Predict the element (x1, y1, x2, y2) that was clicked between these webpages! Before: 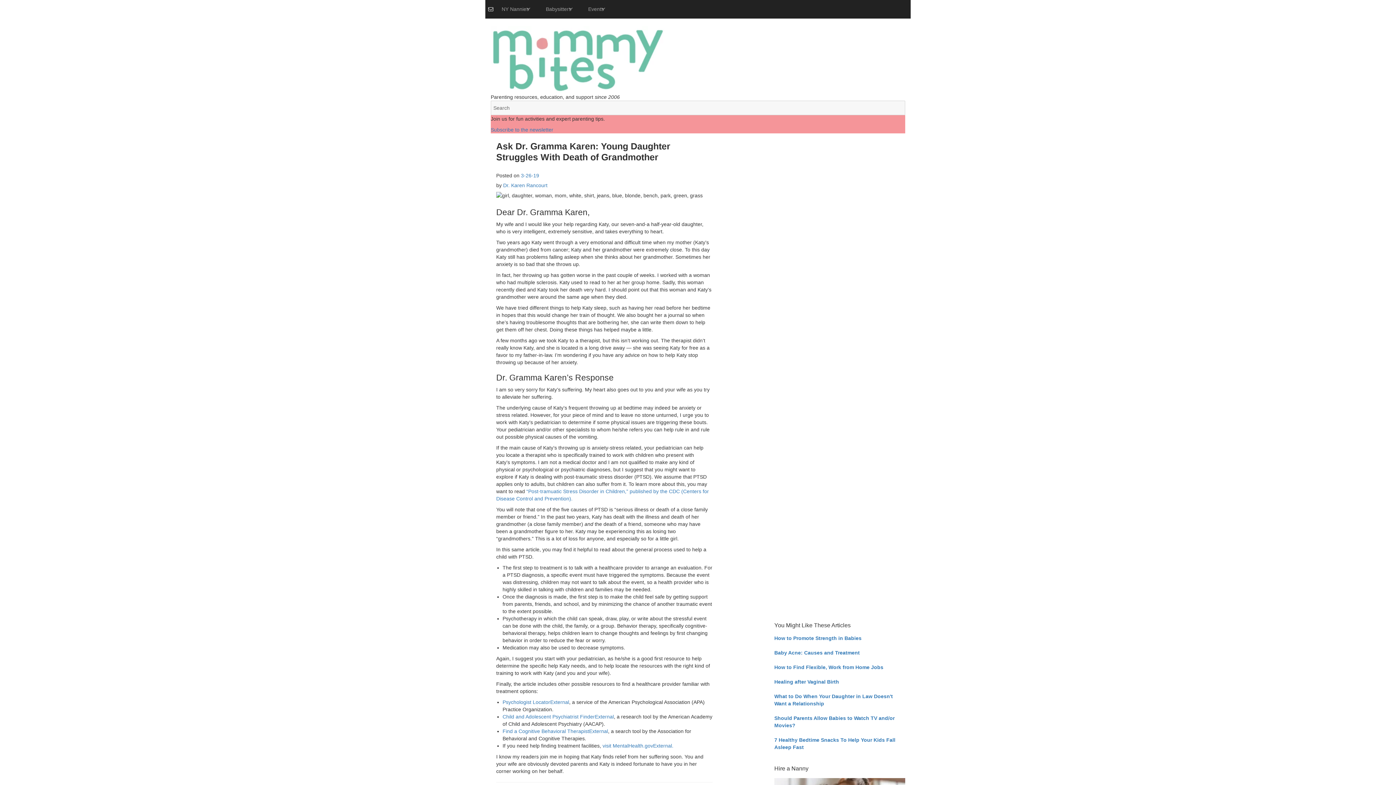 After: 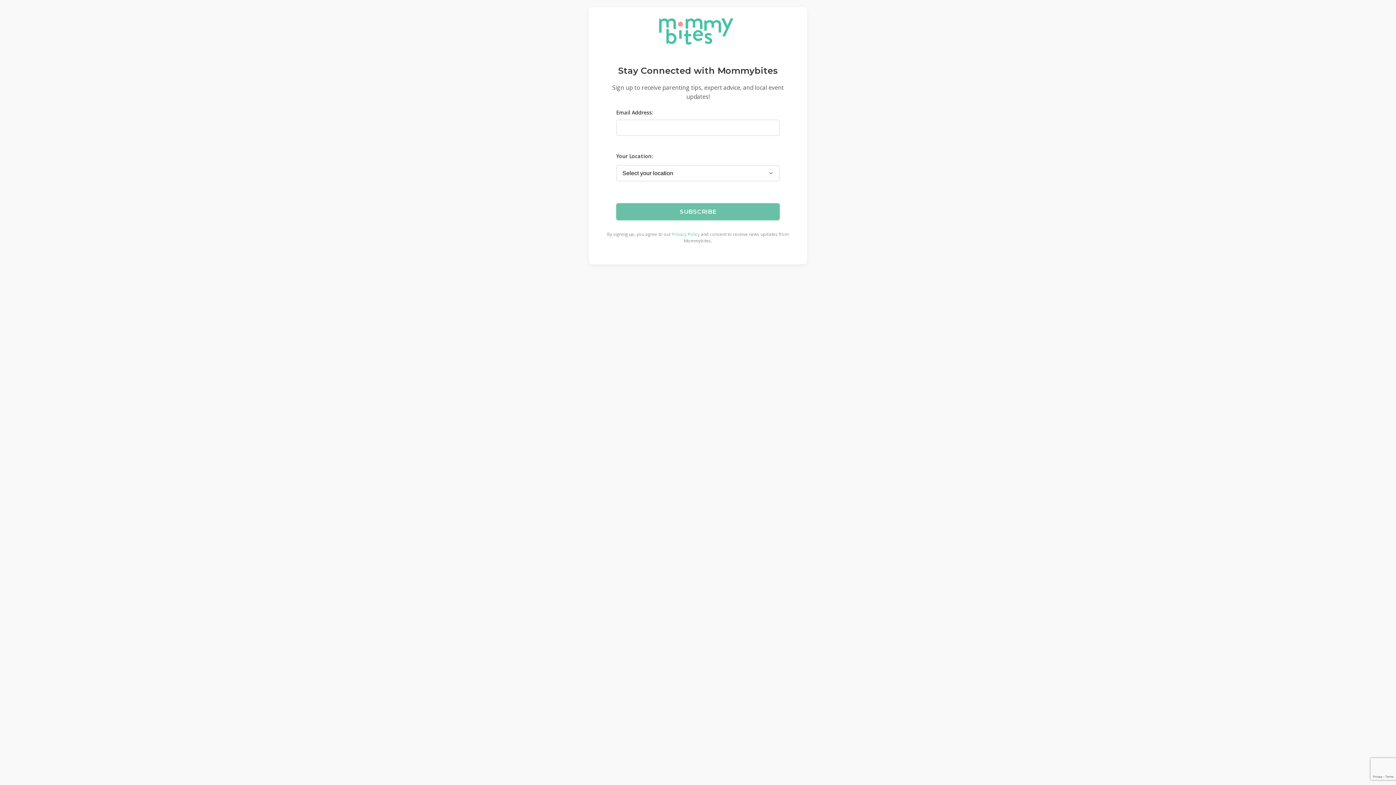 Action: label: Subscribe to the newsletter bbox: (490, 126, 553, 132)